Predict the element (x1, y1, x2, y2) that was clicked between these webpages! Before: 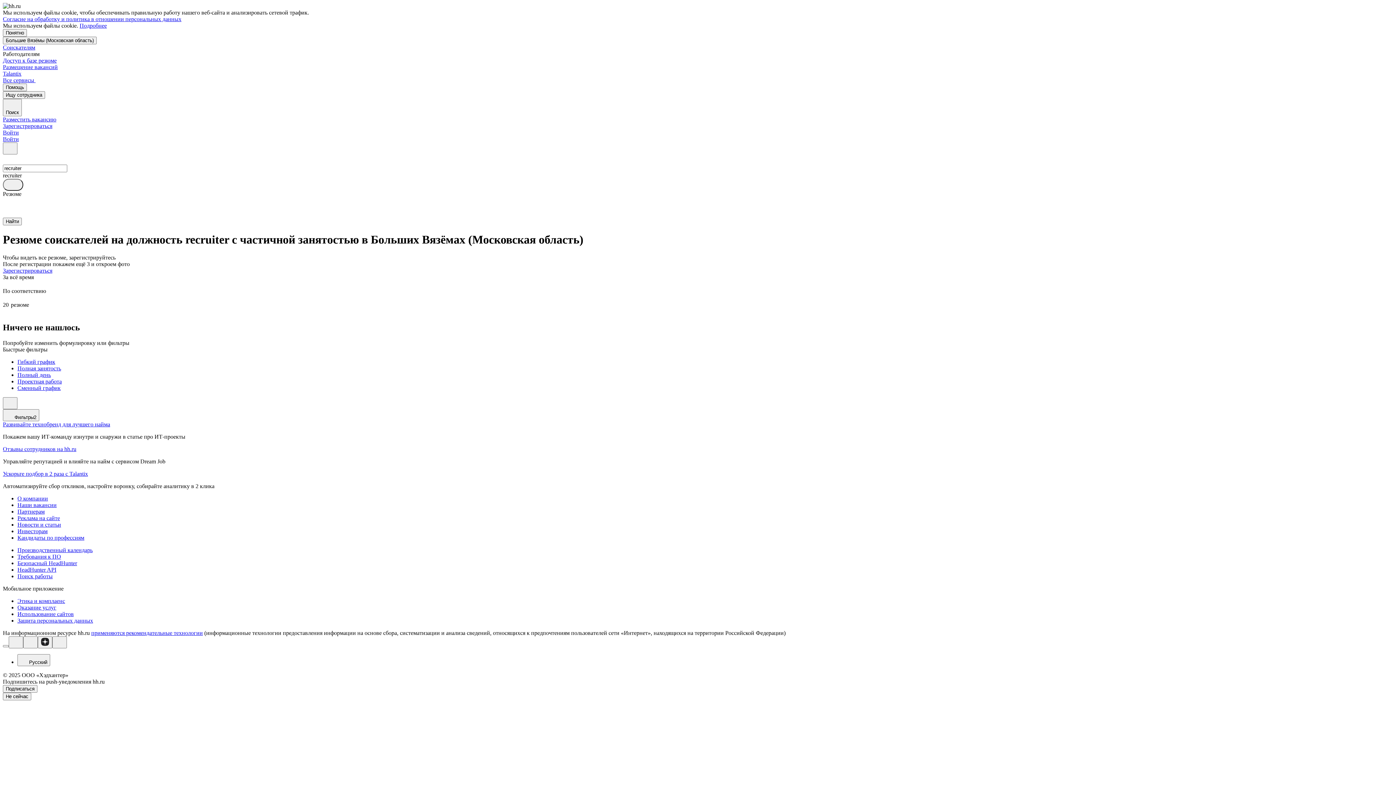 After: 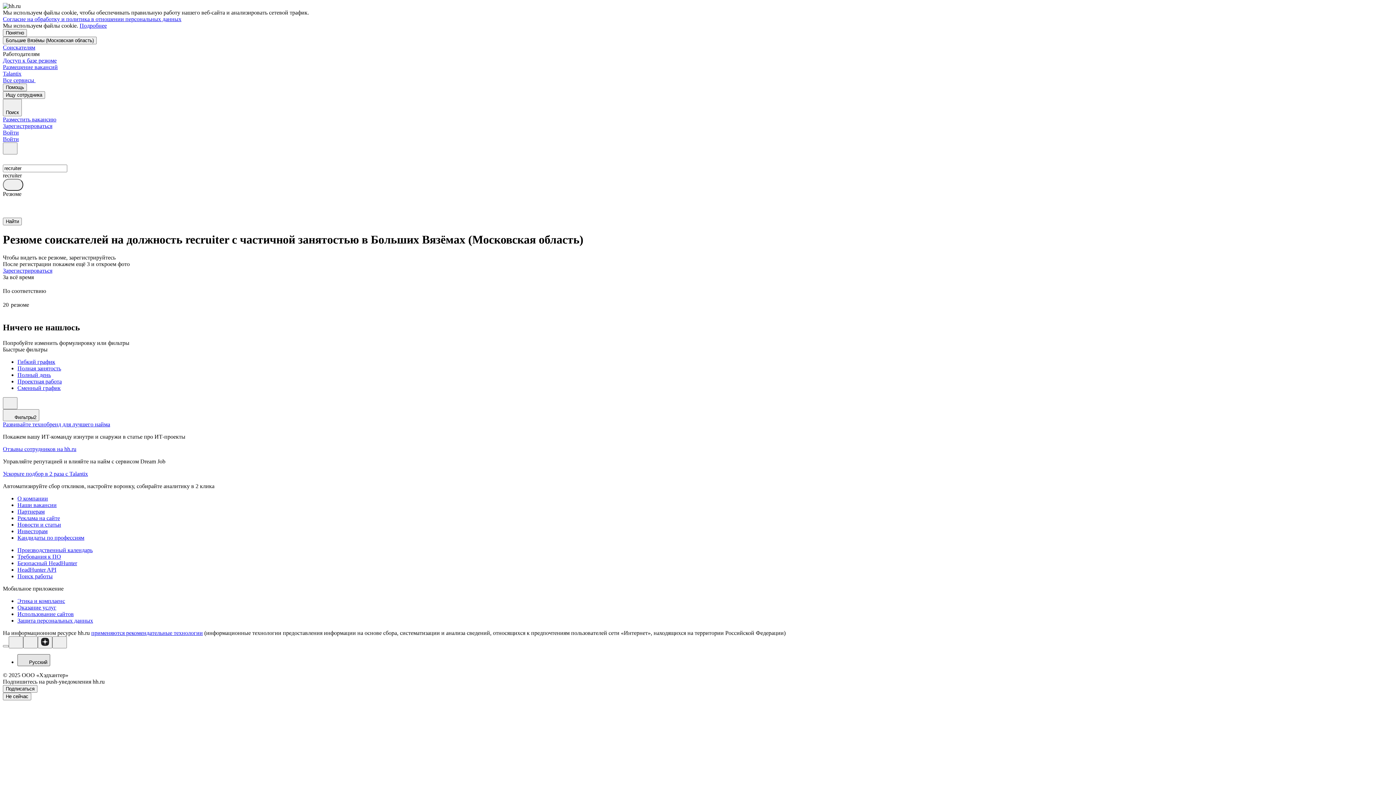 Action: bbox: (17, 654, 50, 666) label: Русский